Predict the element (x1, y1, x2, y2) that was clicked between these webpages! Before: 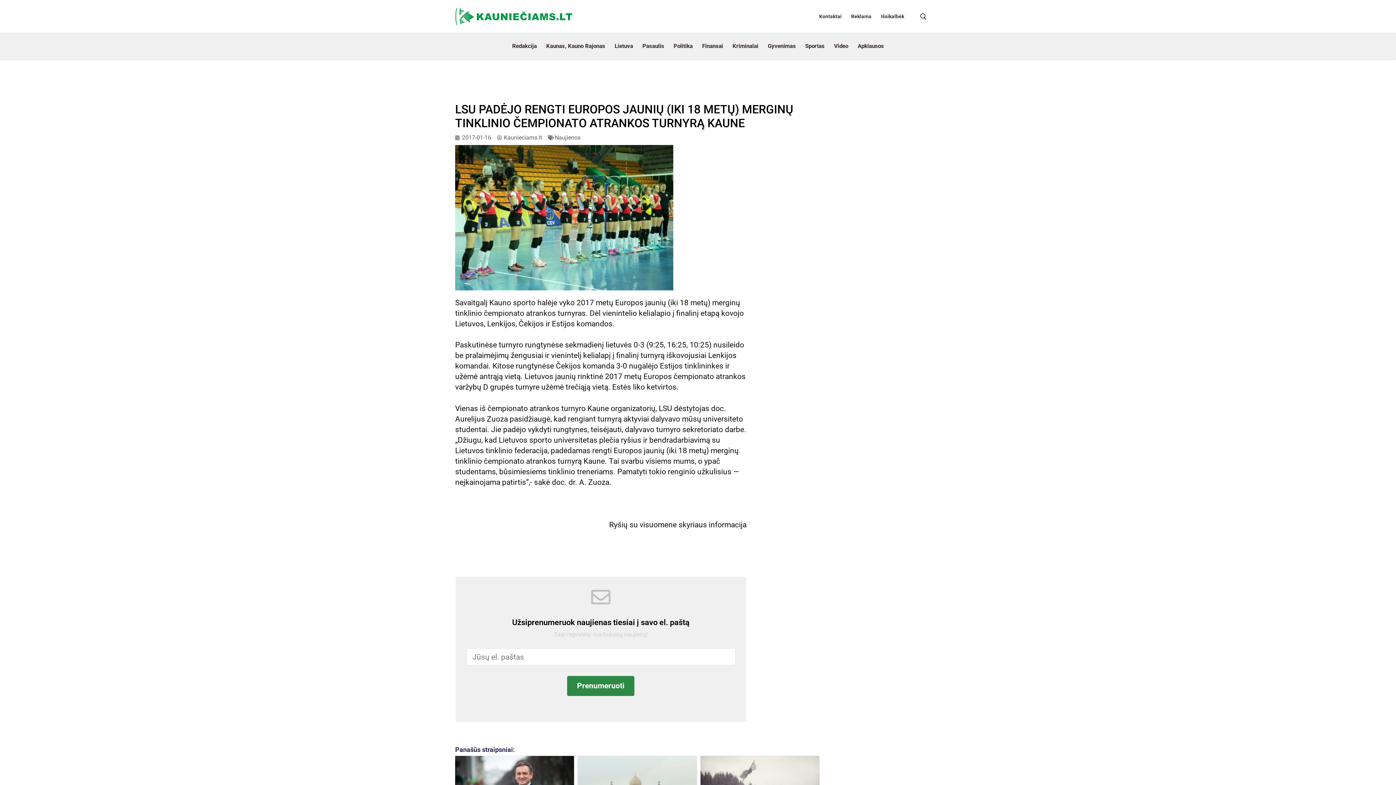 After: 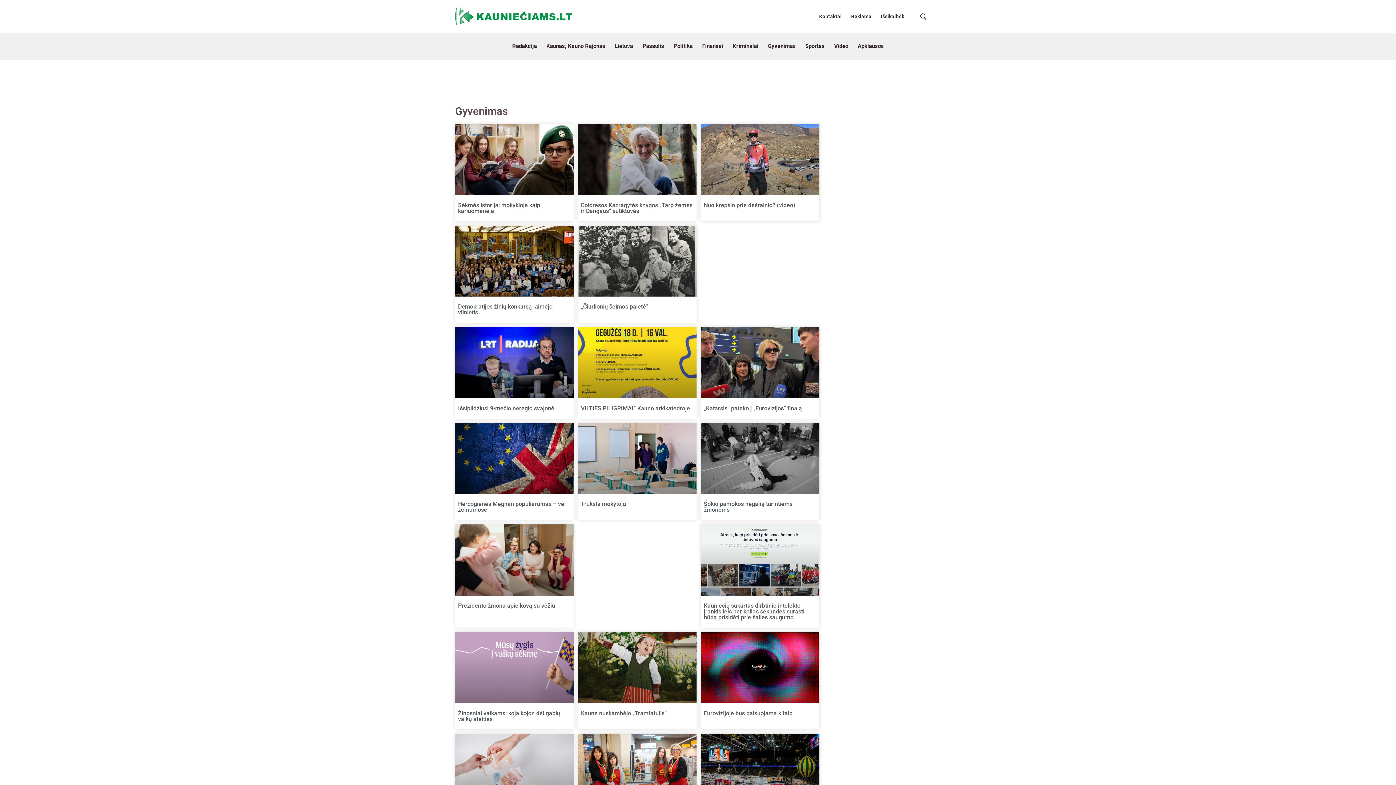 Action: bbox: (763, 32, 800, 59) label: Gyvenimas